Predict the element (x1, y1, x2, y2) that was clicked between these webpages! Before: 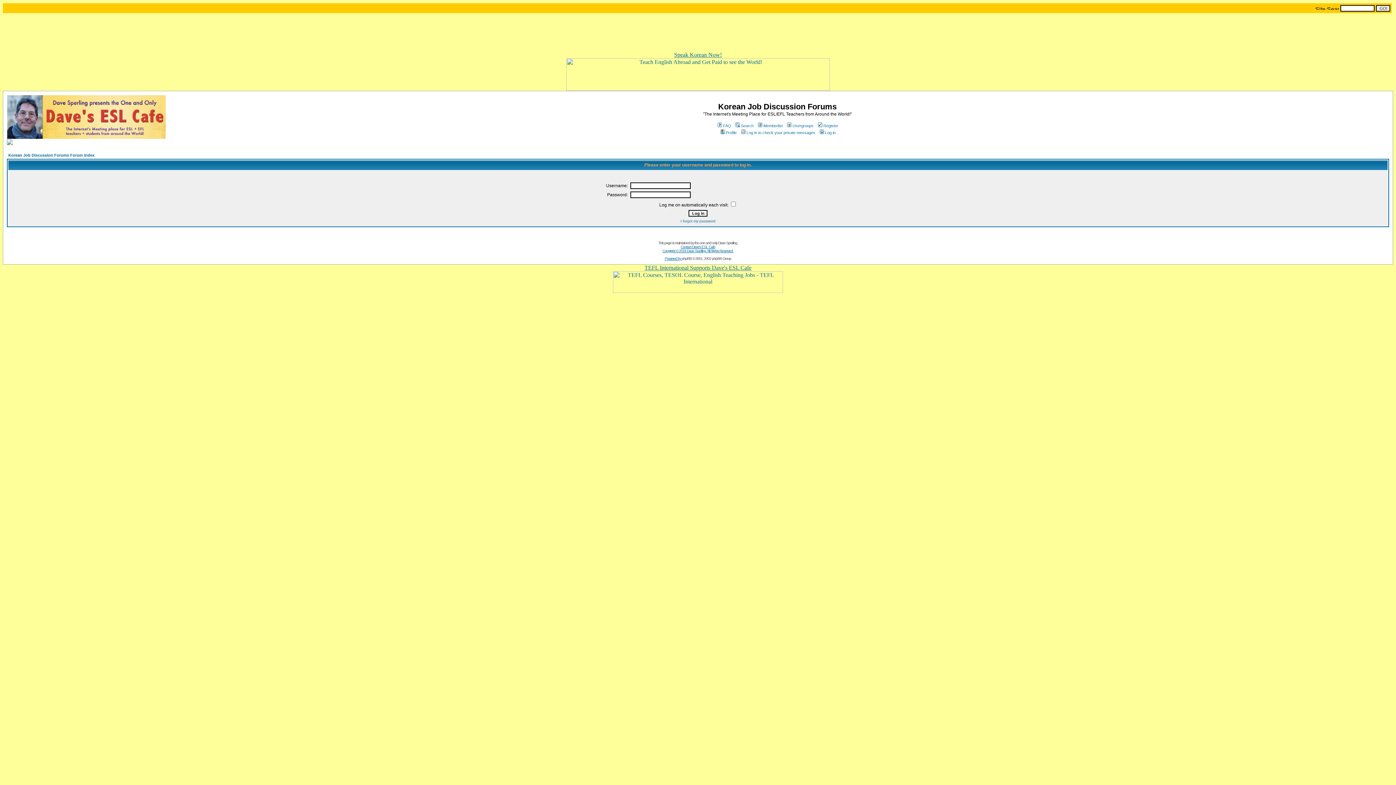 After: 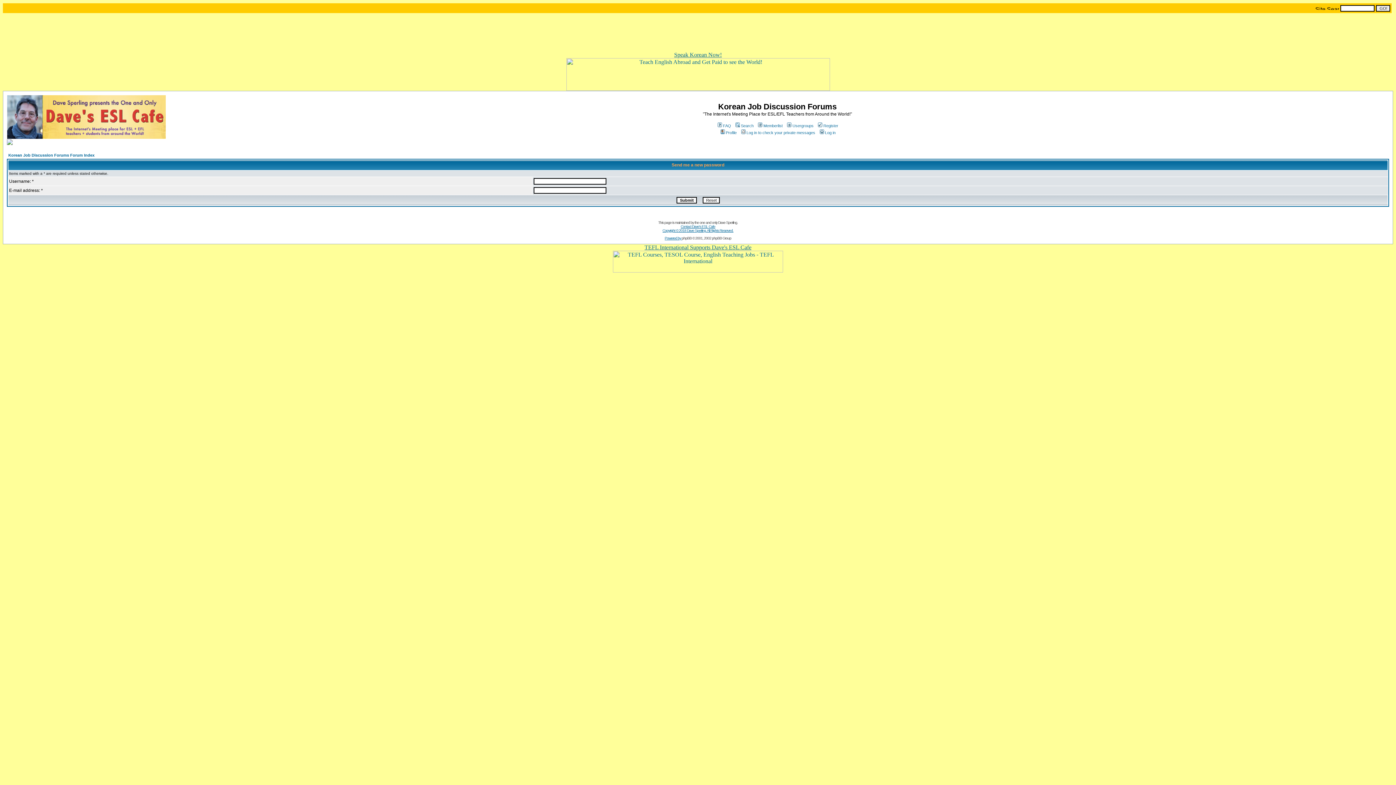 Action: bbox: (680, 219, 715, 223) label: I forgot my password